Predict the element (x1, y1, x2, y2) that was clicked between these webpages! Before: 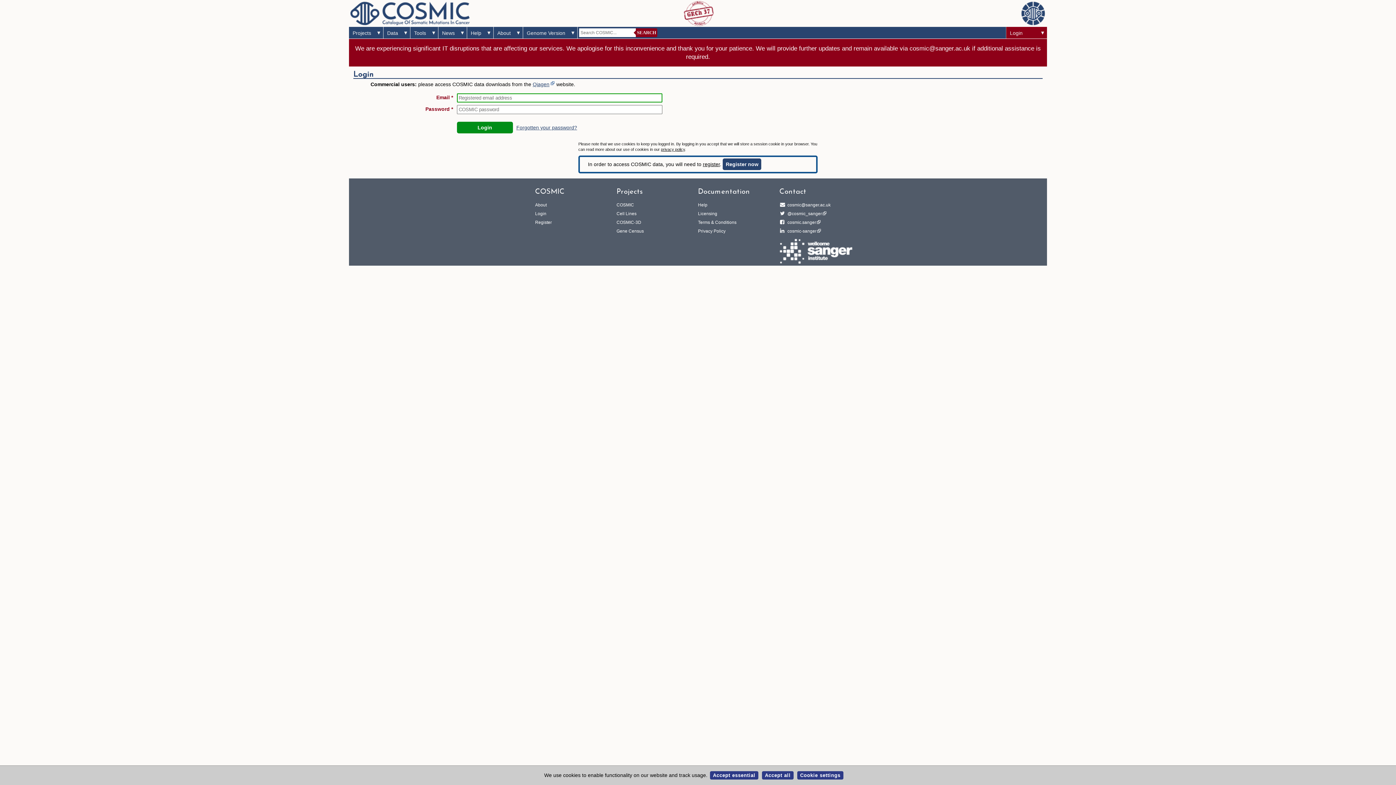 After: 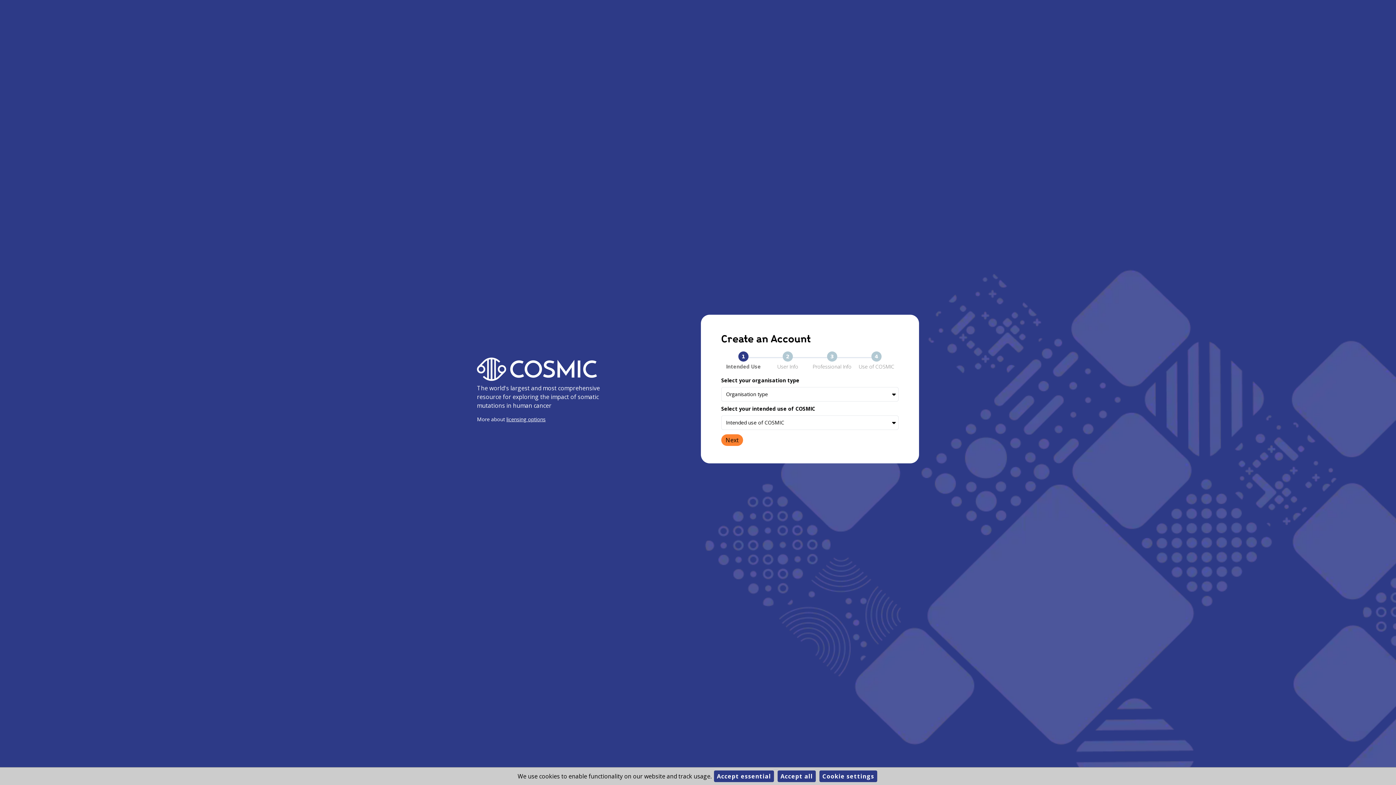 Action: bbox: (703, 161, 720, 167) label: register